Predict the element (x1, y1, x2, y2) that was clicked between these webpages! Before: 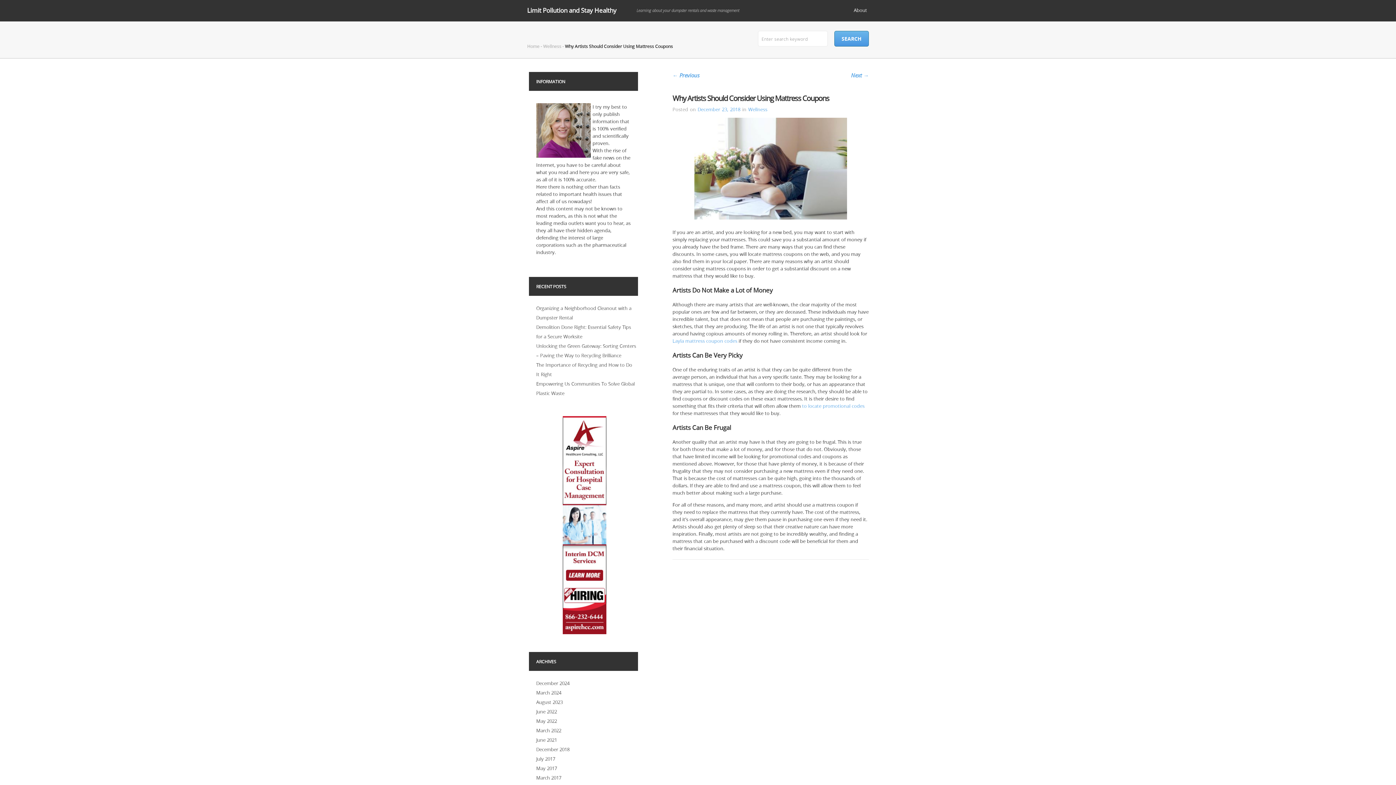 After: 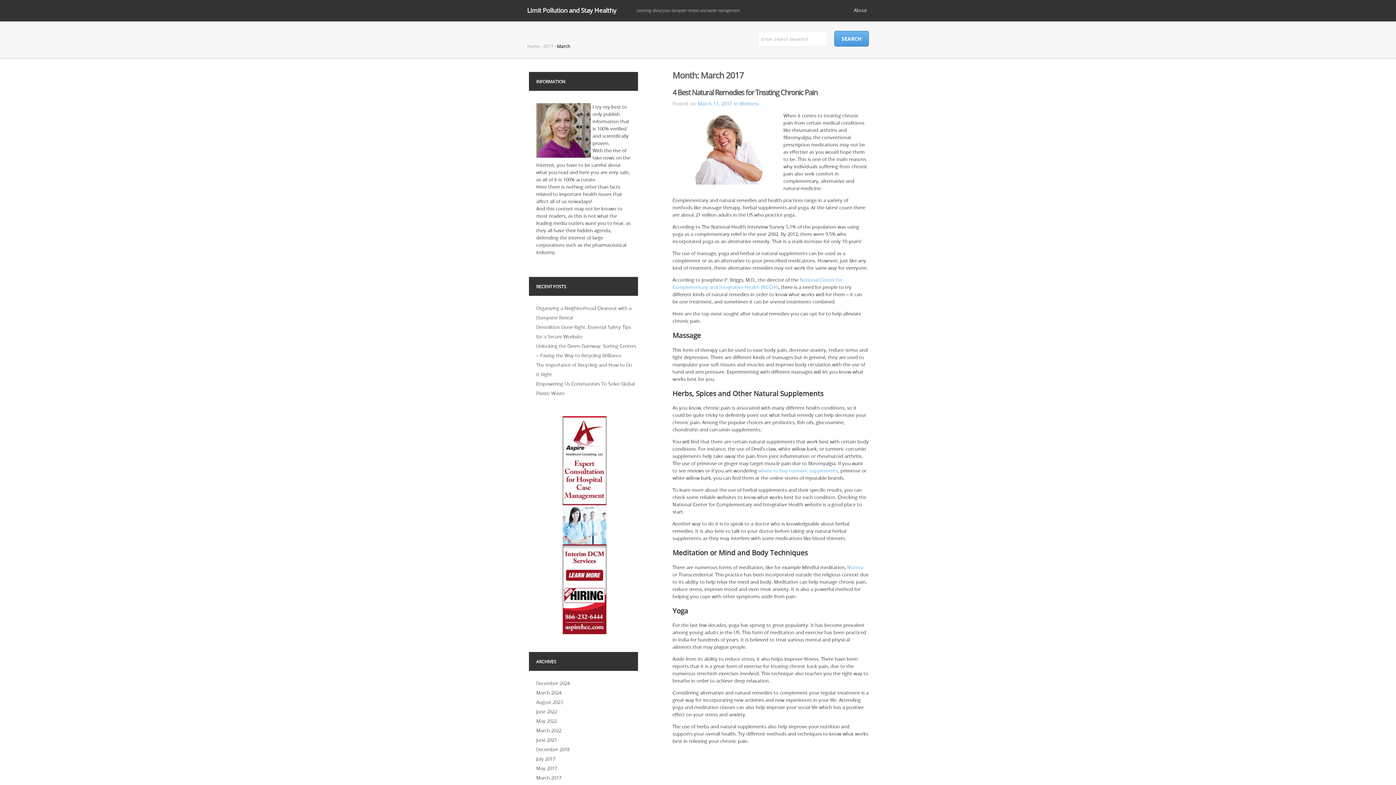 Action: label: March 2017 bbox: (536, 774, 561, 781)